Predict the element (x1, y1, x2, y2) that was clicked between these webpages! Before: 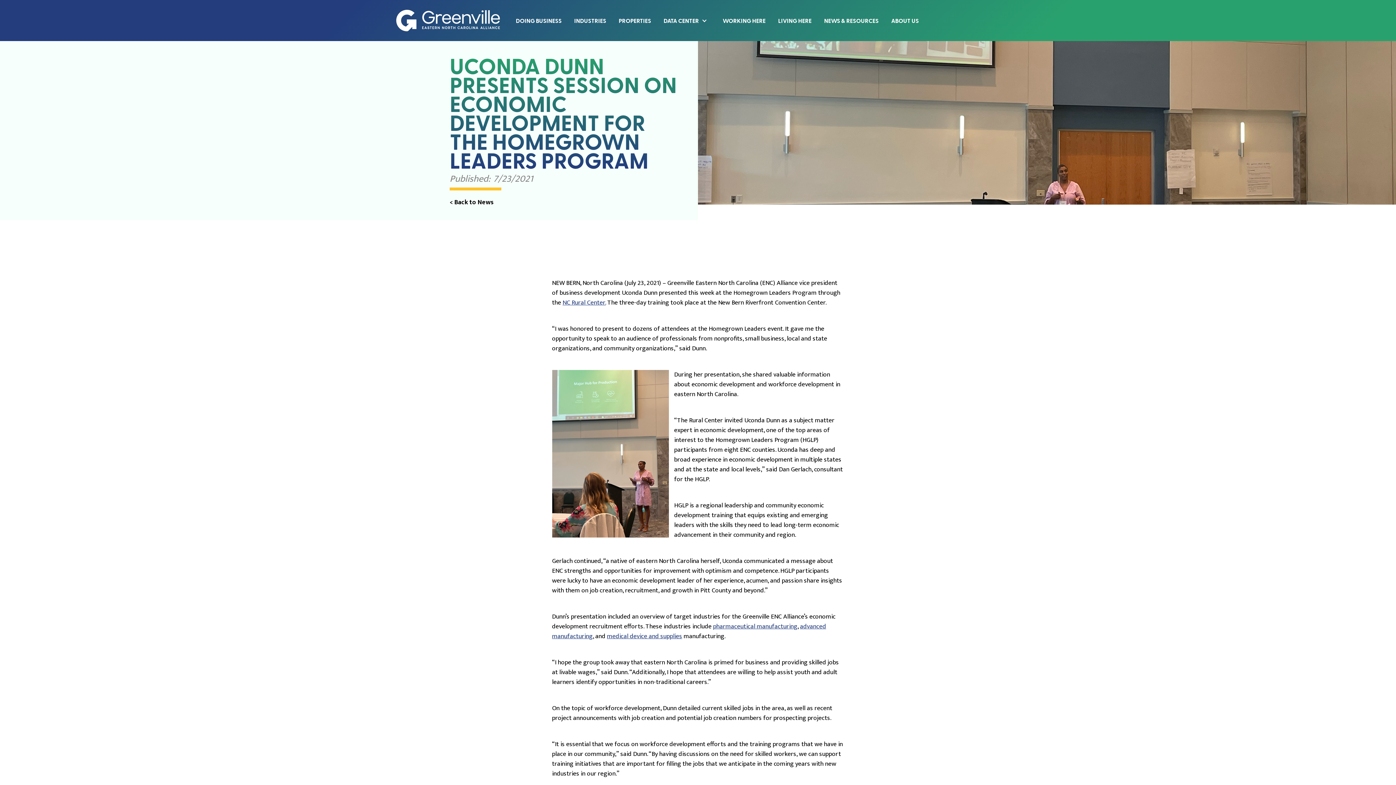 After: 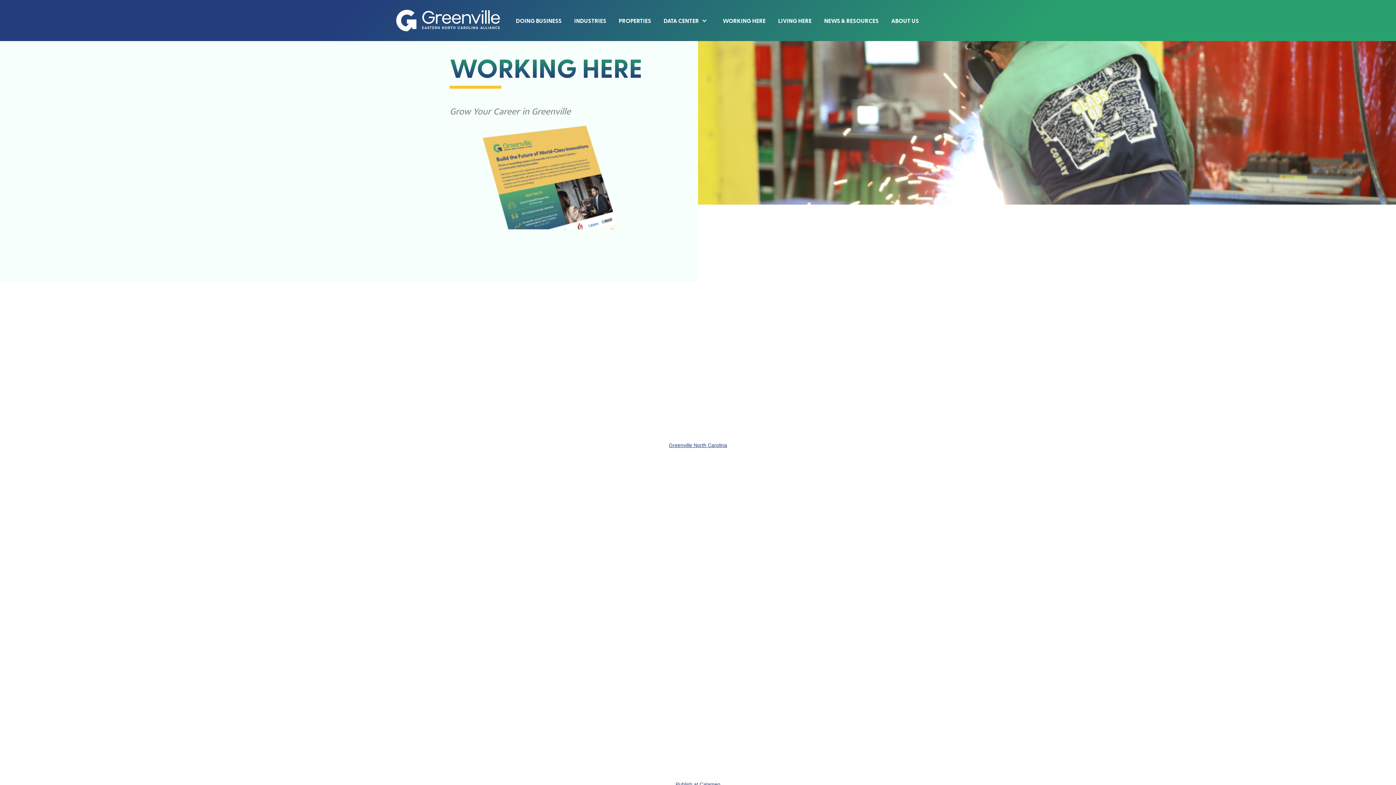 Action: bbox: (718, 0, 770, 41) label: WORKING HERE